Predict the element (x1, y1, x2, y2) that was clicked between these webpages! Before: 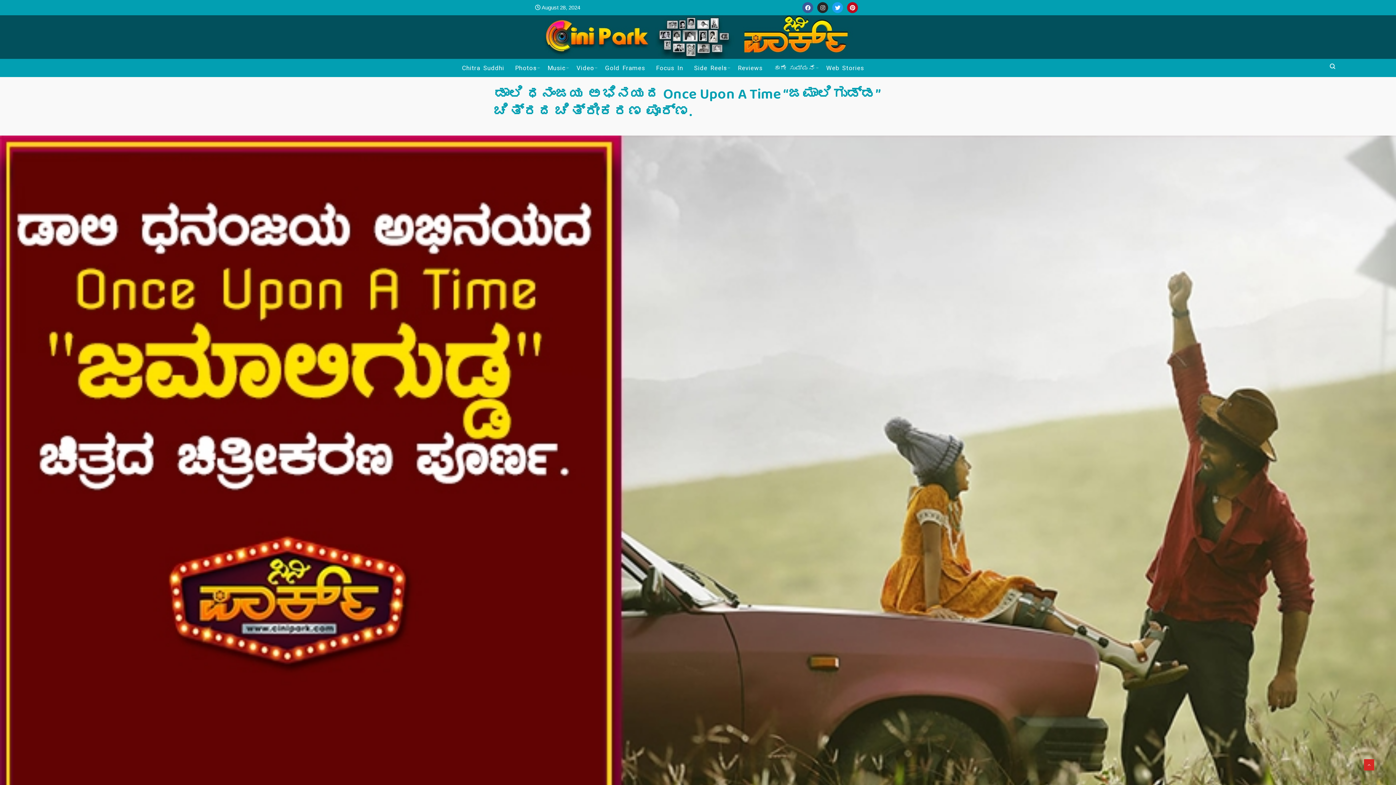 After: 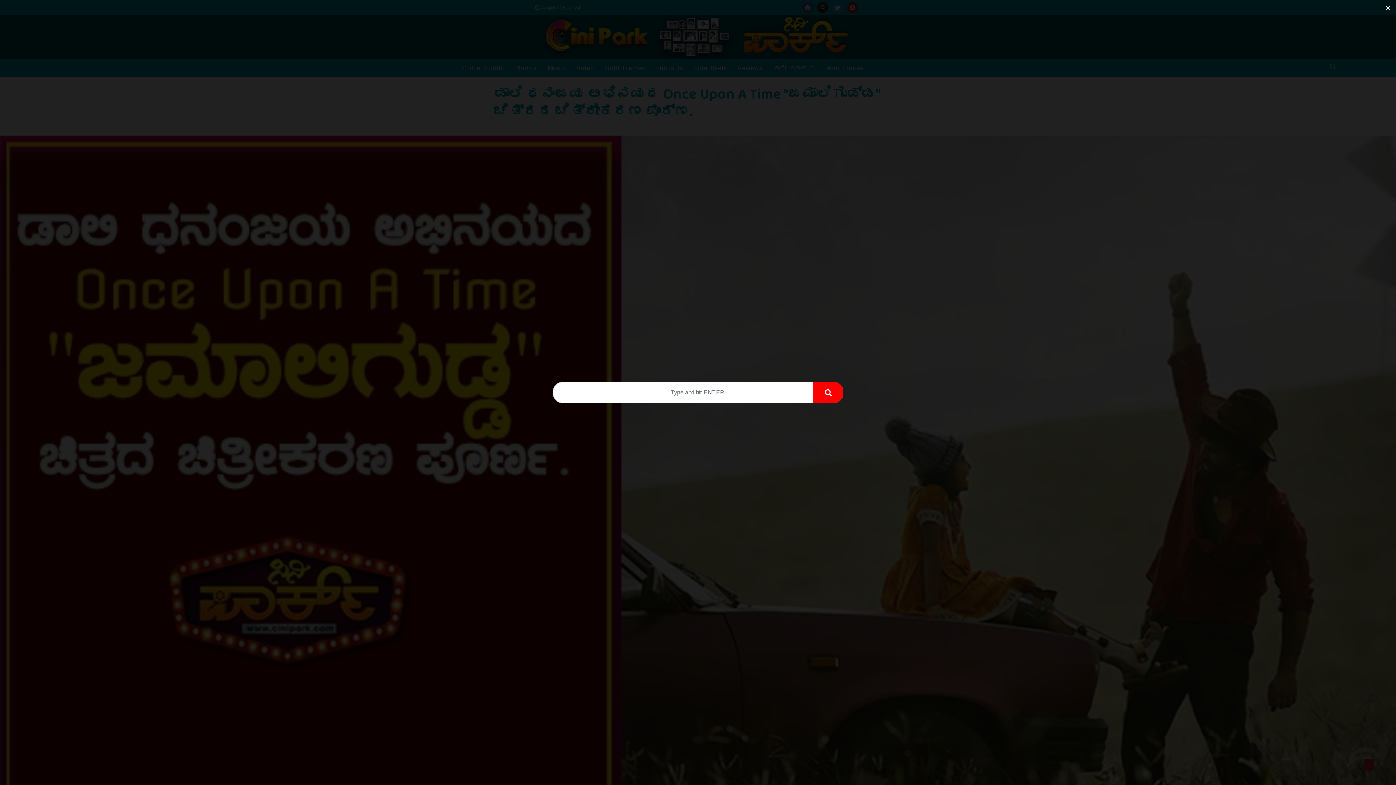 Action: bbox: (1330, 63, 1335, 69)